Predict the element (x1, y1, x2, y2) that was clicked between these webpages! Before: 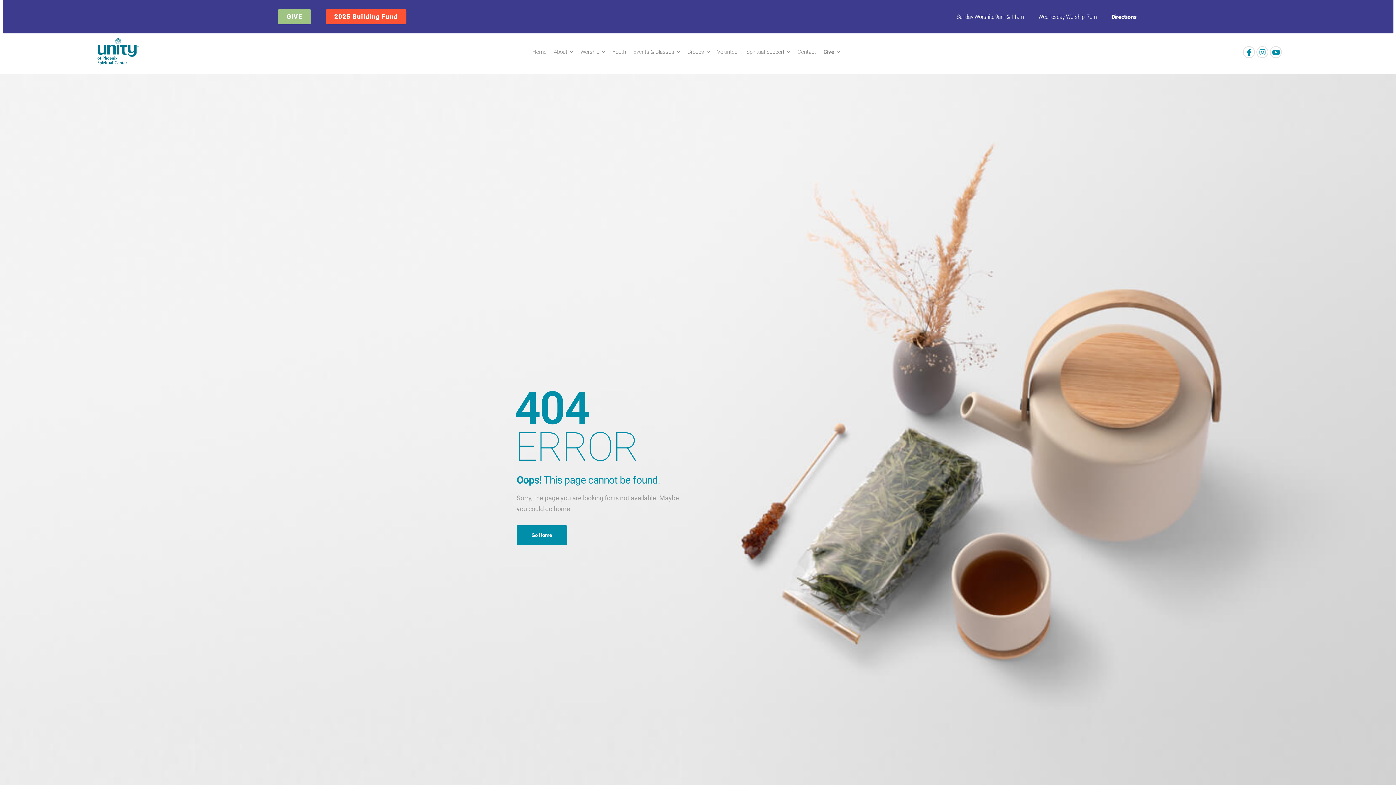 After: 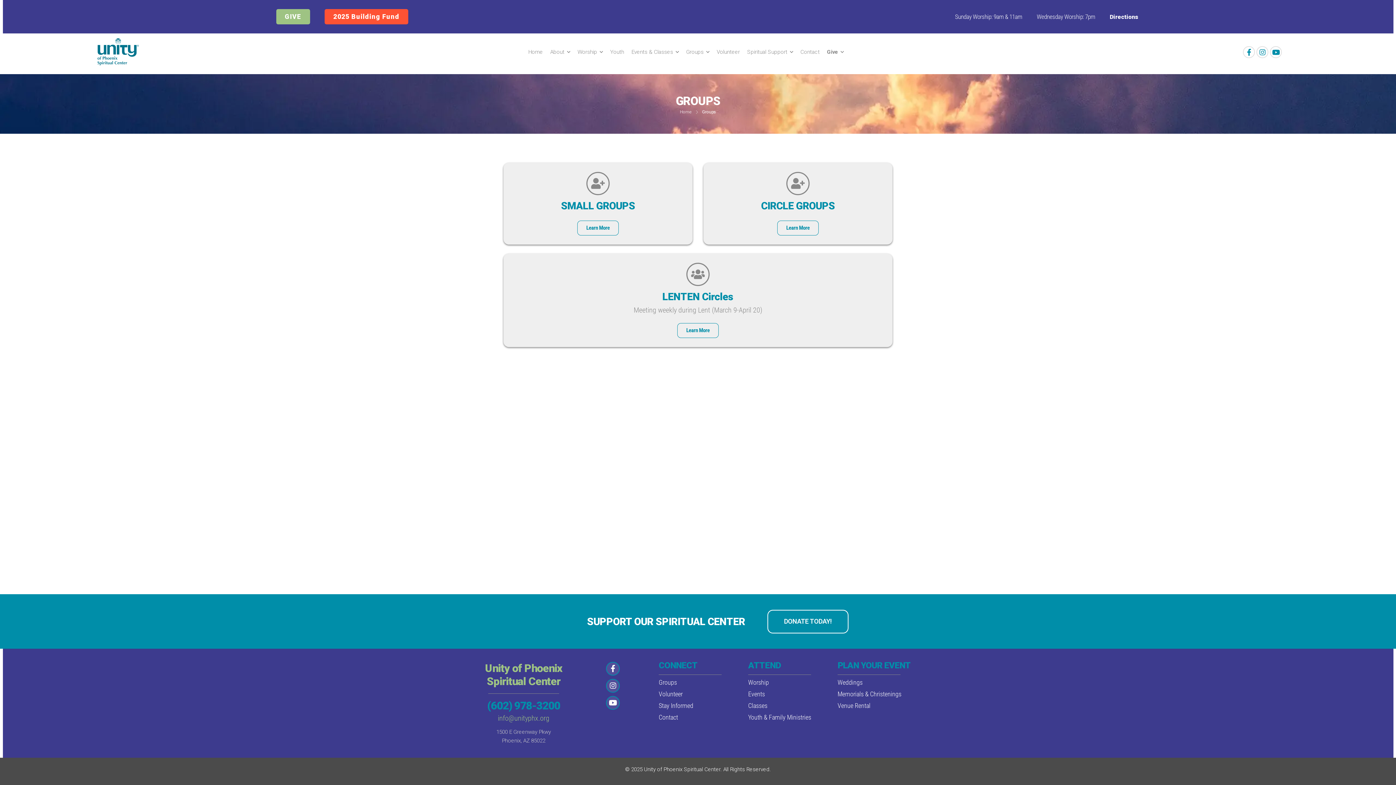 Action: label: Groups bbox: (683, 45, 713, 58)